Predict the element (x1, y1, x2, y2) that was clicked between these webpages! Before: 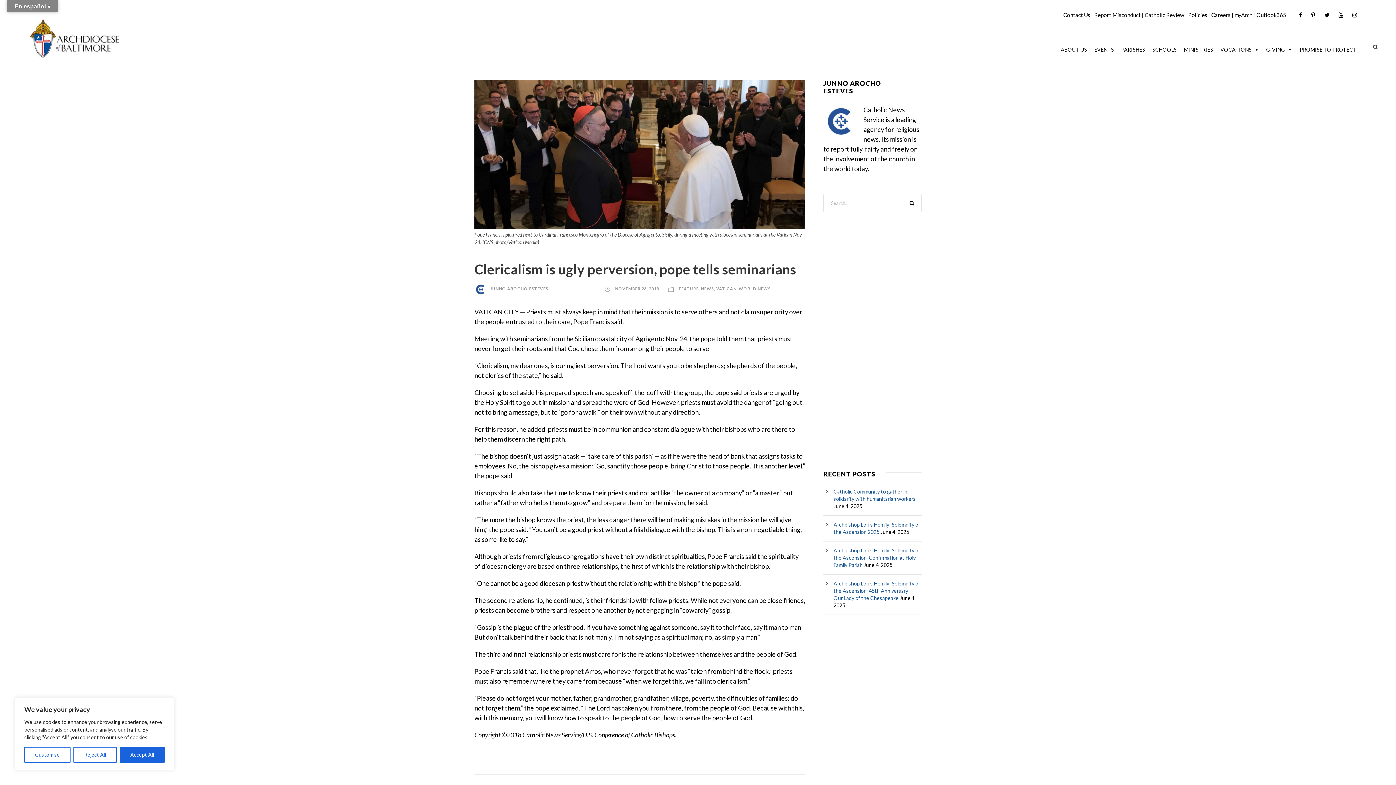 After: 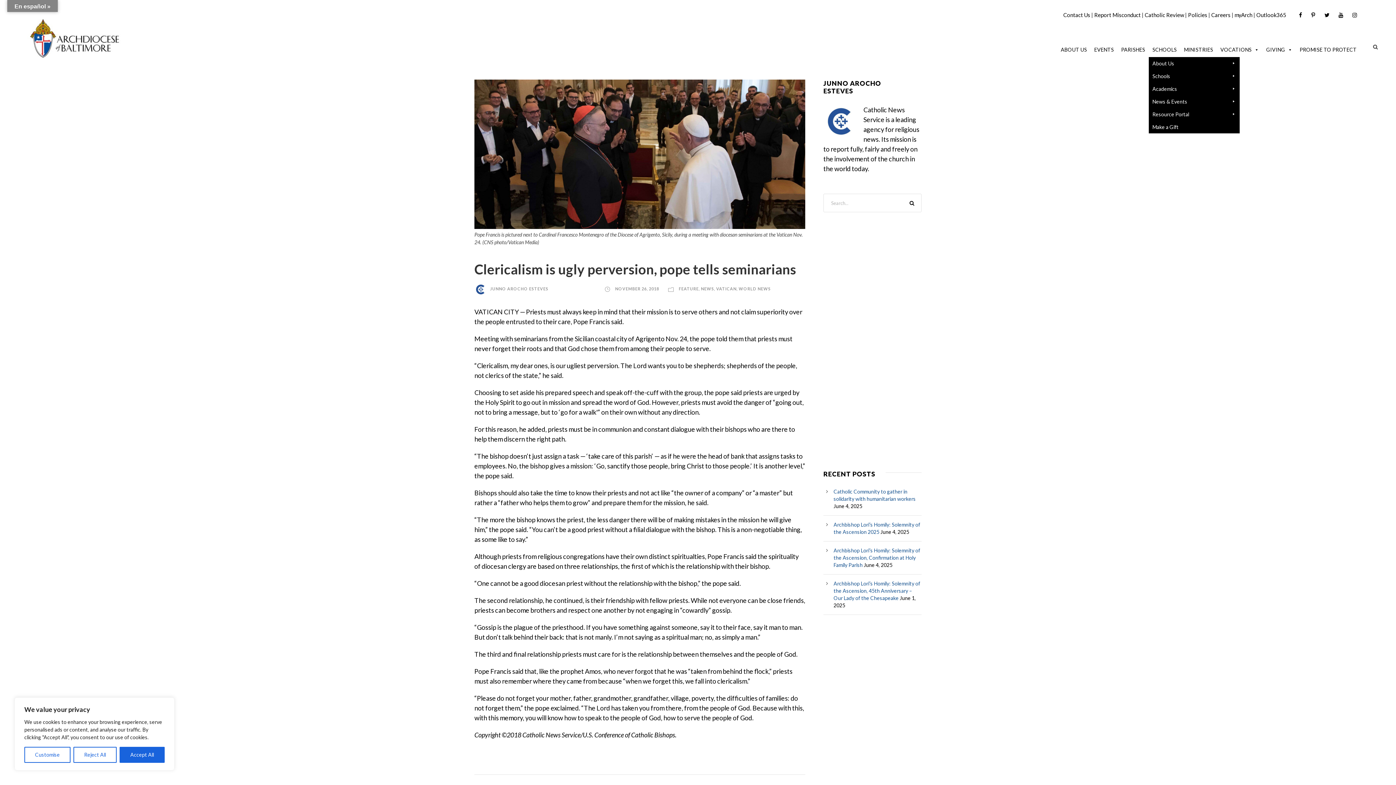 Action: bbox: (1149, 42, 1180, 57) label: SCHOOLS